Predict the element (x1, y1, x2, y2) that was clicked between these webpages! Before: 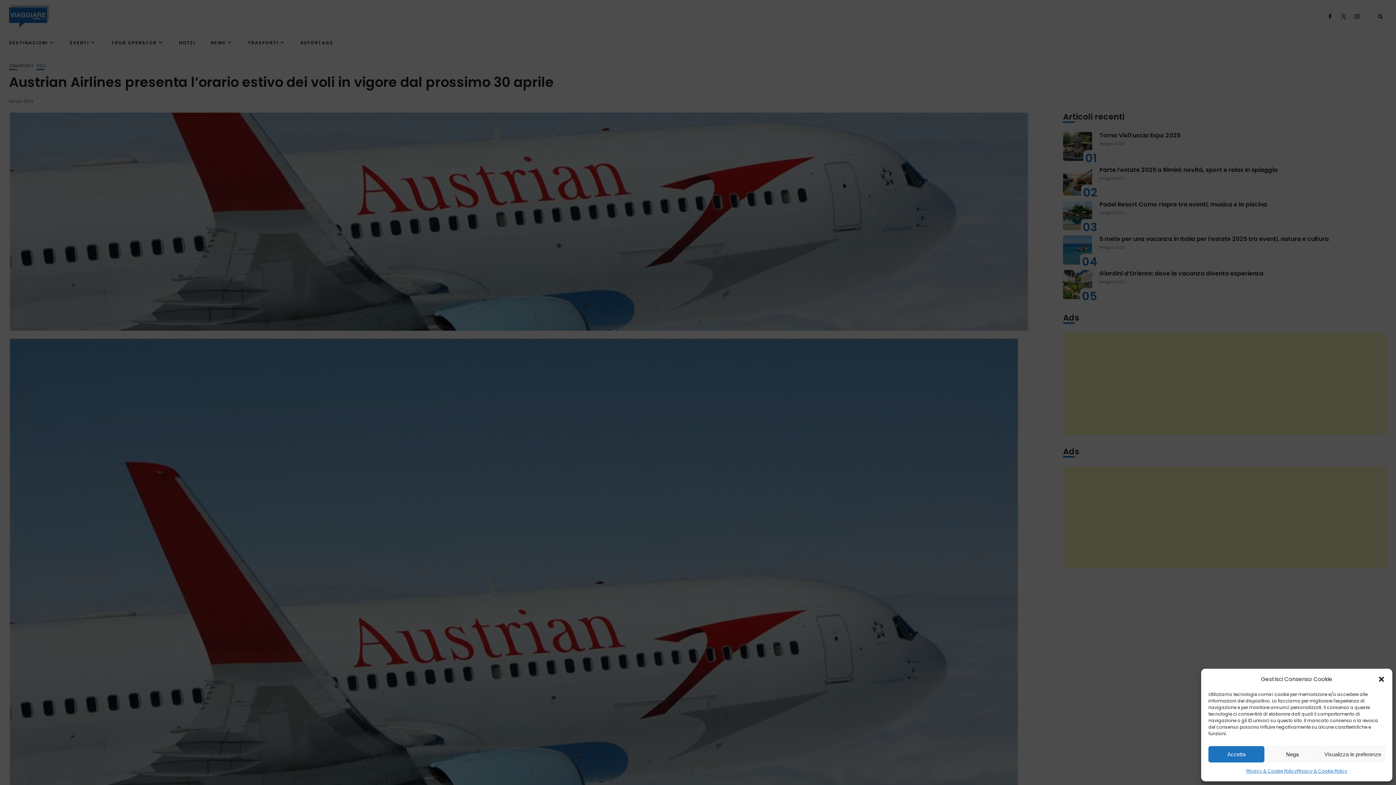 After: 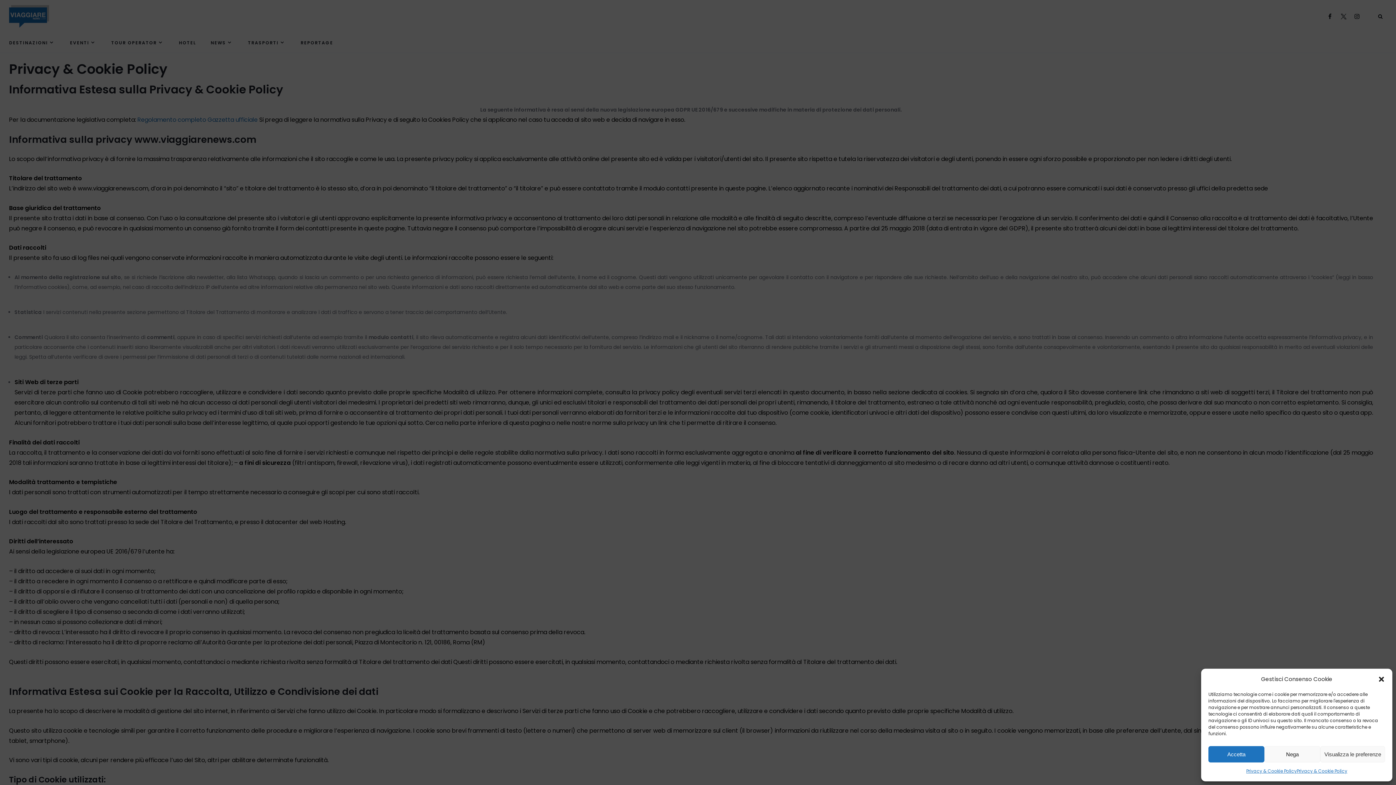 Action: bbox: (1297, 766, 1347, 776) label: Privacy & Cookie Policy